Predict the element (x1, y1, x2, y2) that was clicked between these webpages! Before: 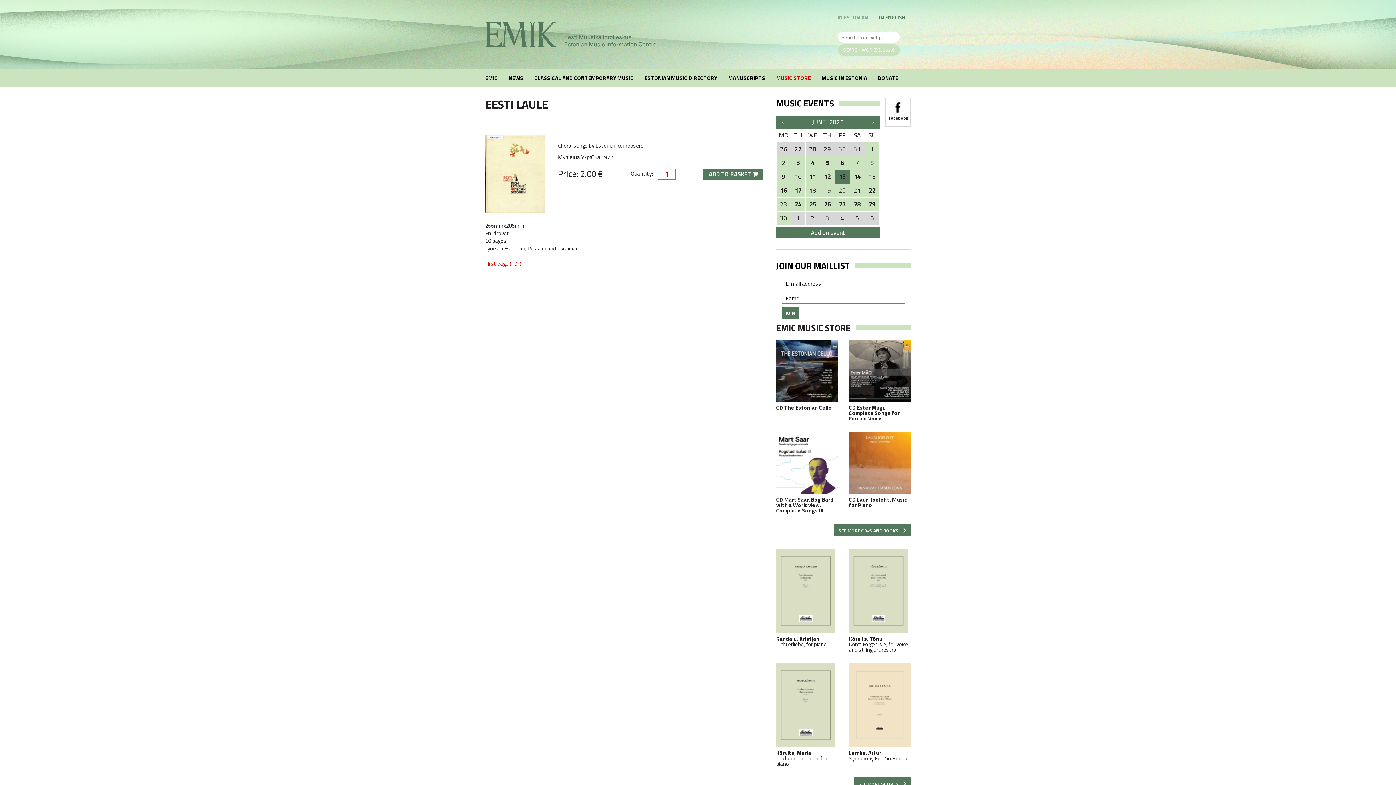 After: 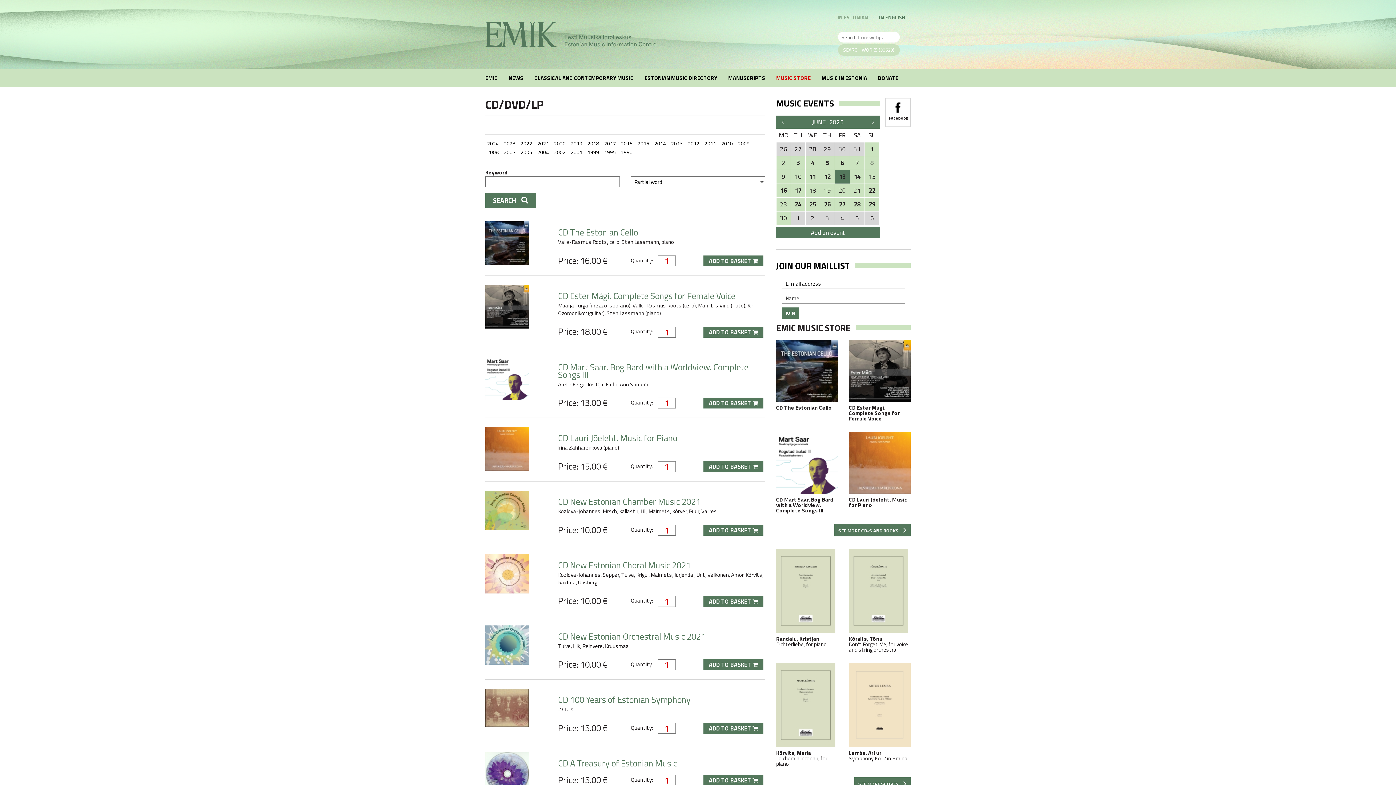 Action: bbox: (834, 524, 910, 536) label: SEE MORE CD-S AND BOOKS 